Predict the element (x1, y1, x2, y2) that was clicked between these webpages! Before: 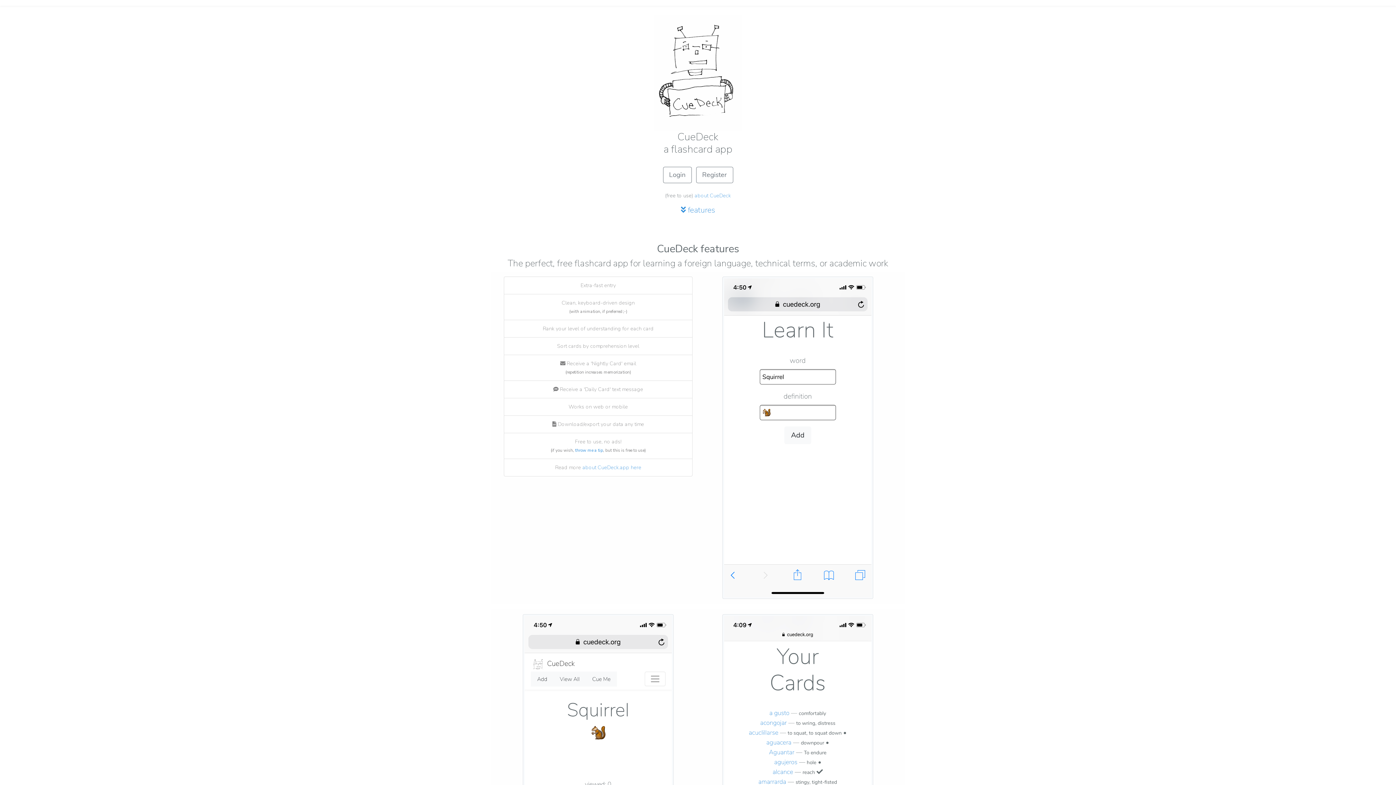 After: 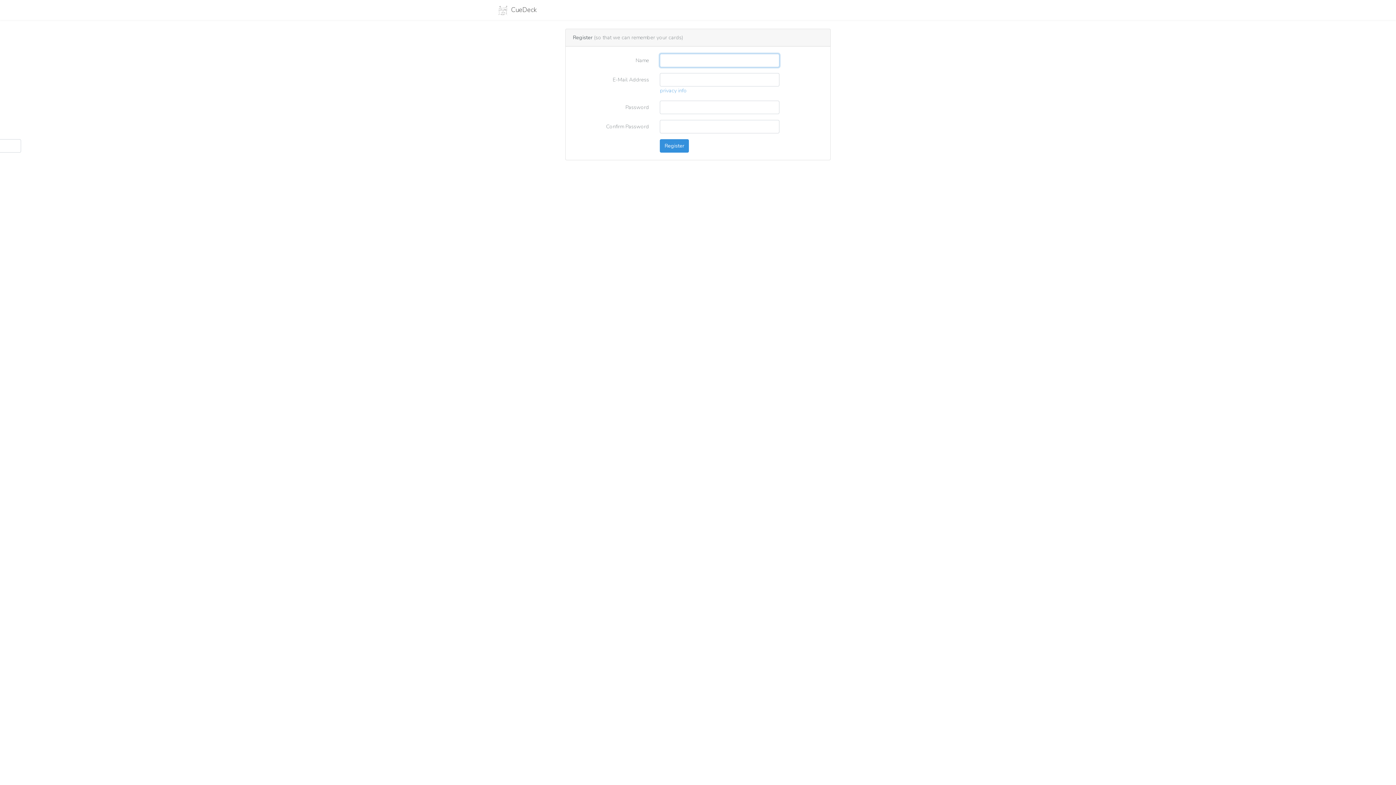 Action: label: Register bbox: (696, 166, 733, 183)